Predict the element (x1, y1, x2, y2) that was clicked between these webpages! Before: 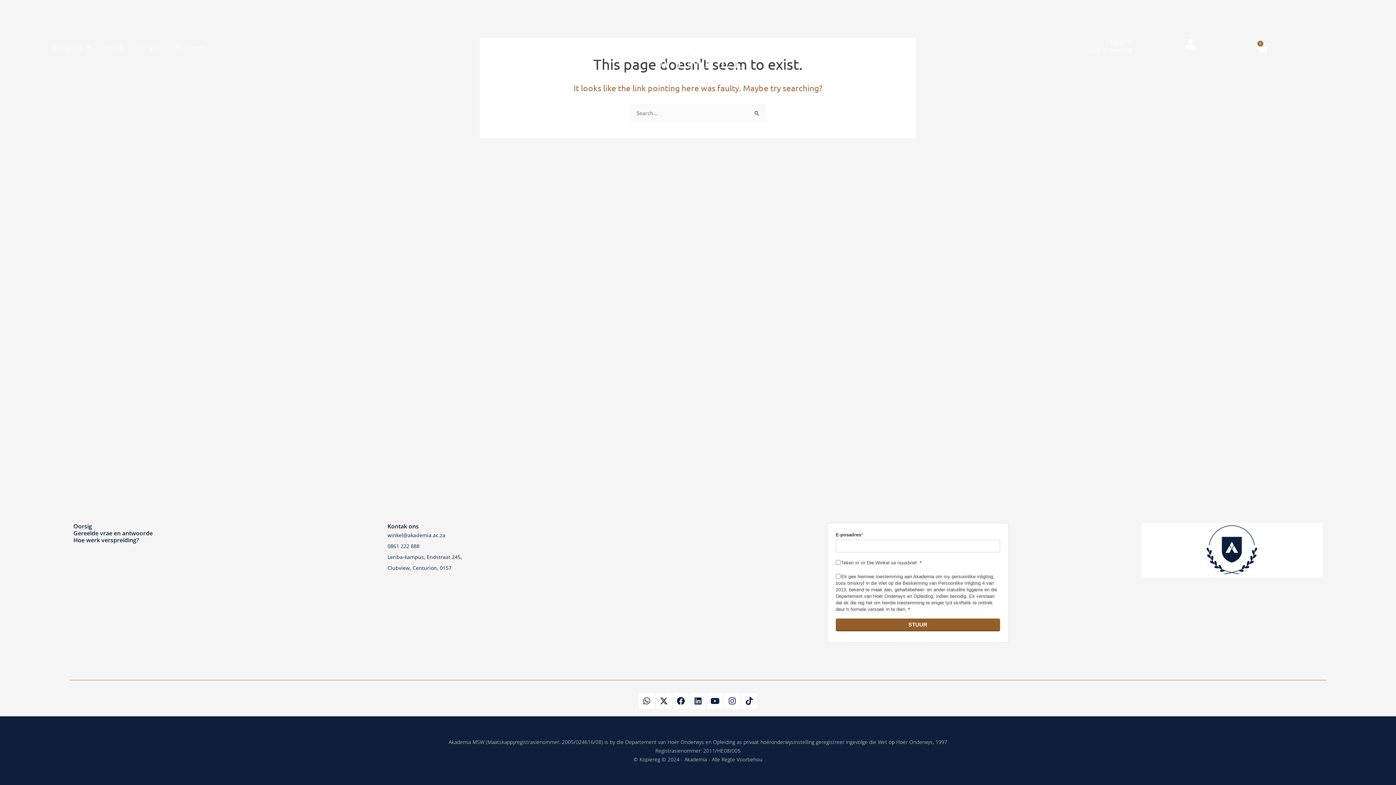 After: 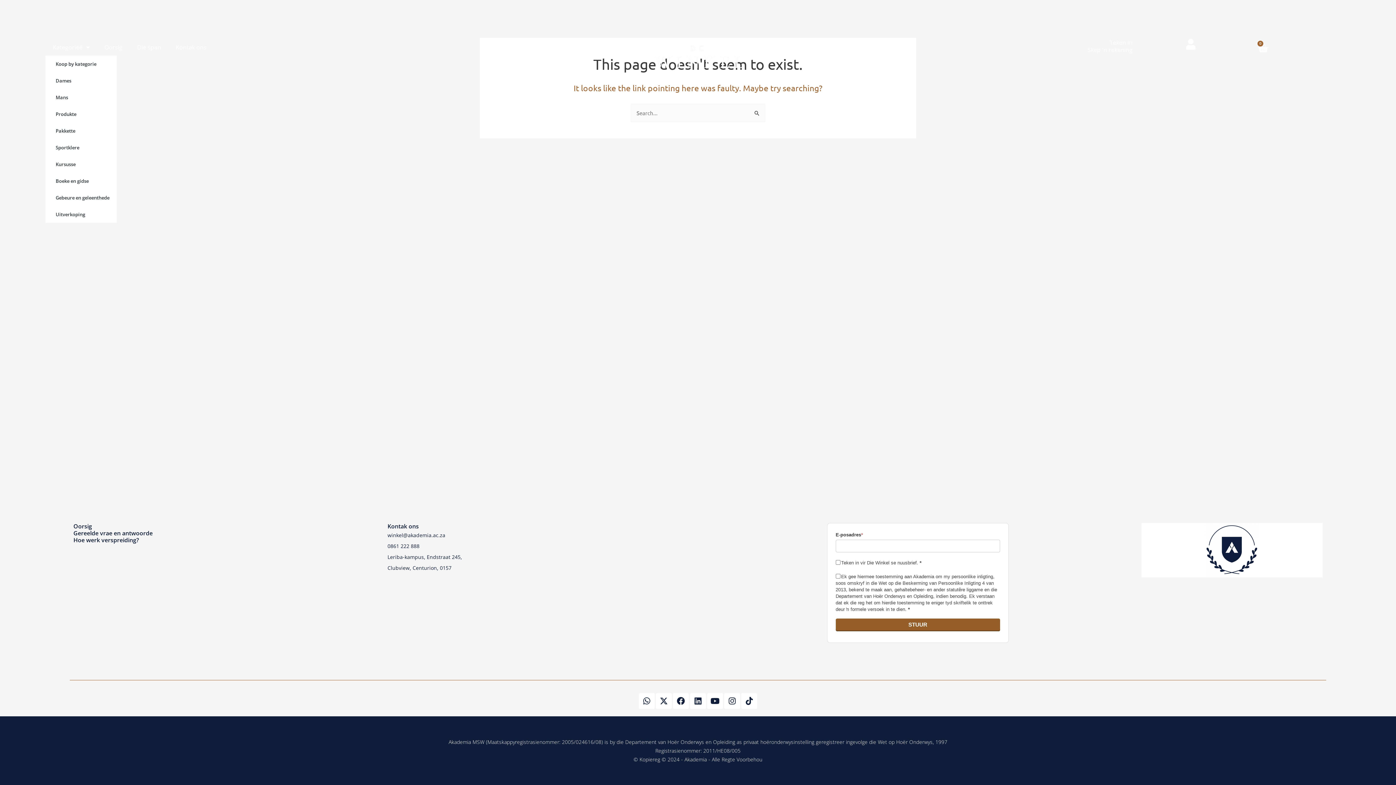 Action: bbox: (45, 38, 97, 55) label: Kategorieë